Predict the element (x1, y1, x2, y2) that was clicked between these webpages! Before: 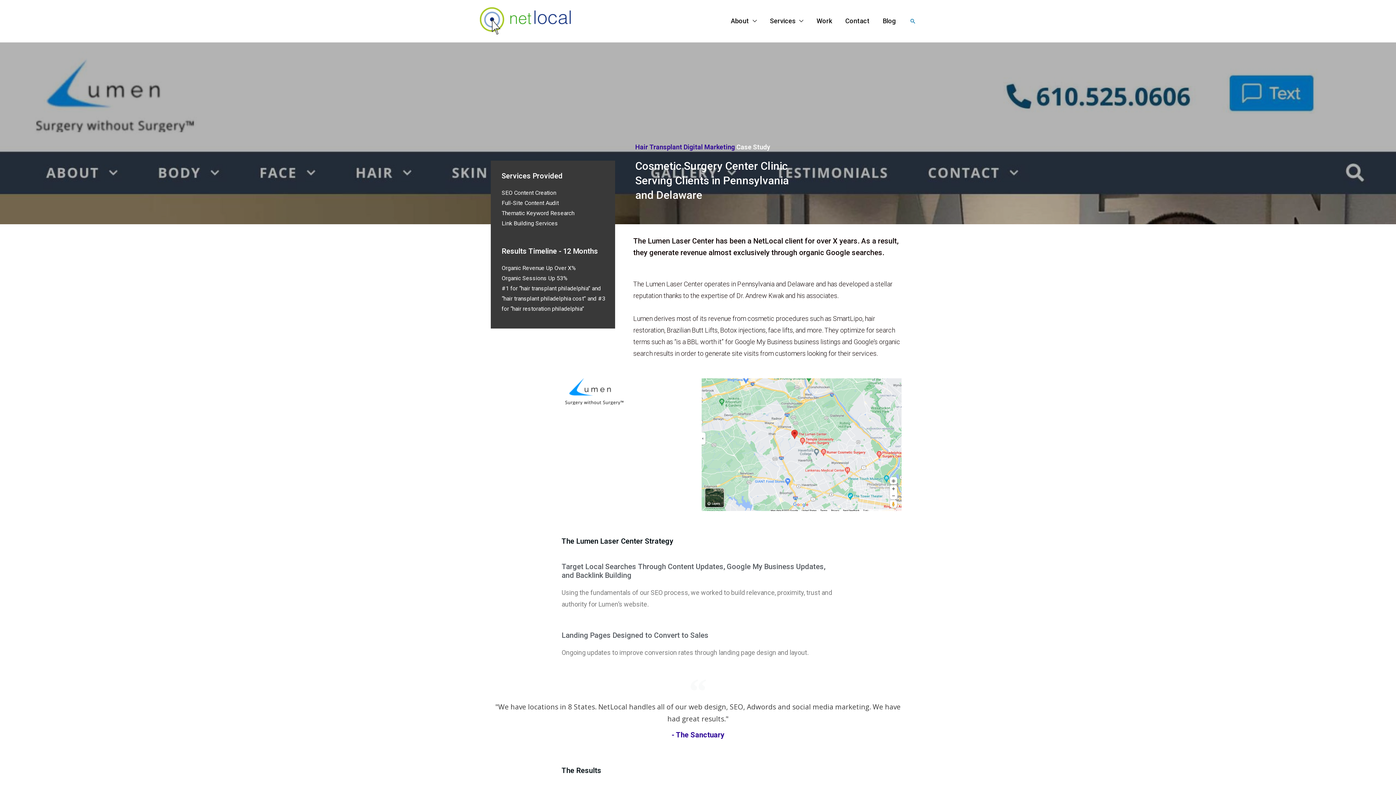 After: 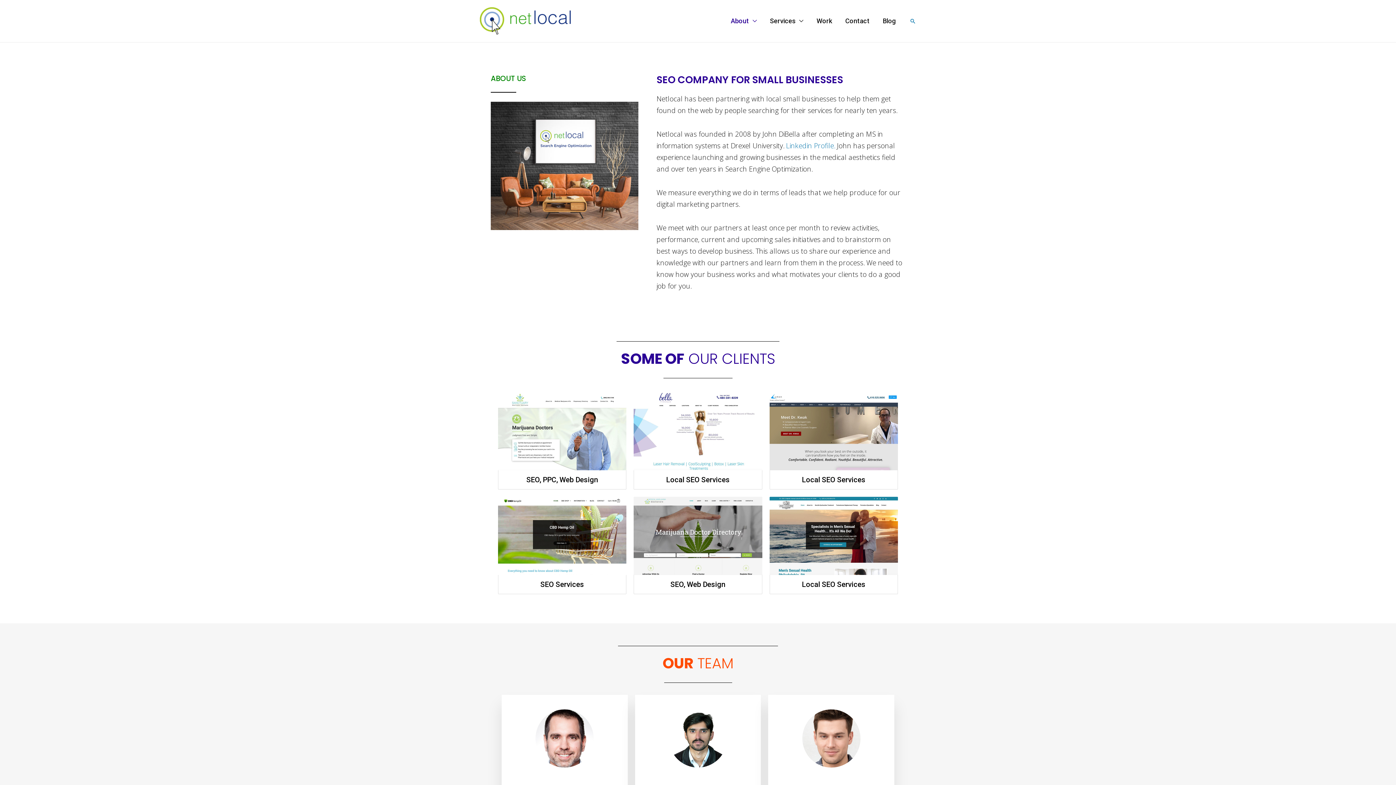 Action: label: About bbox: (724, 8, 763, 33)